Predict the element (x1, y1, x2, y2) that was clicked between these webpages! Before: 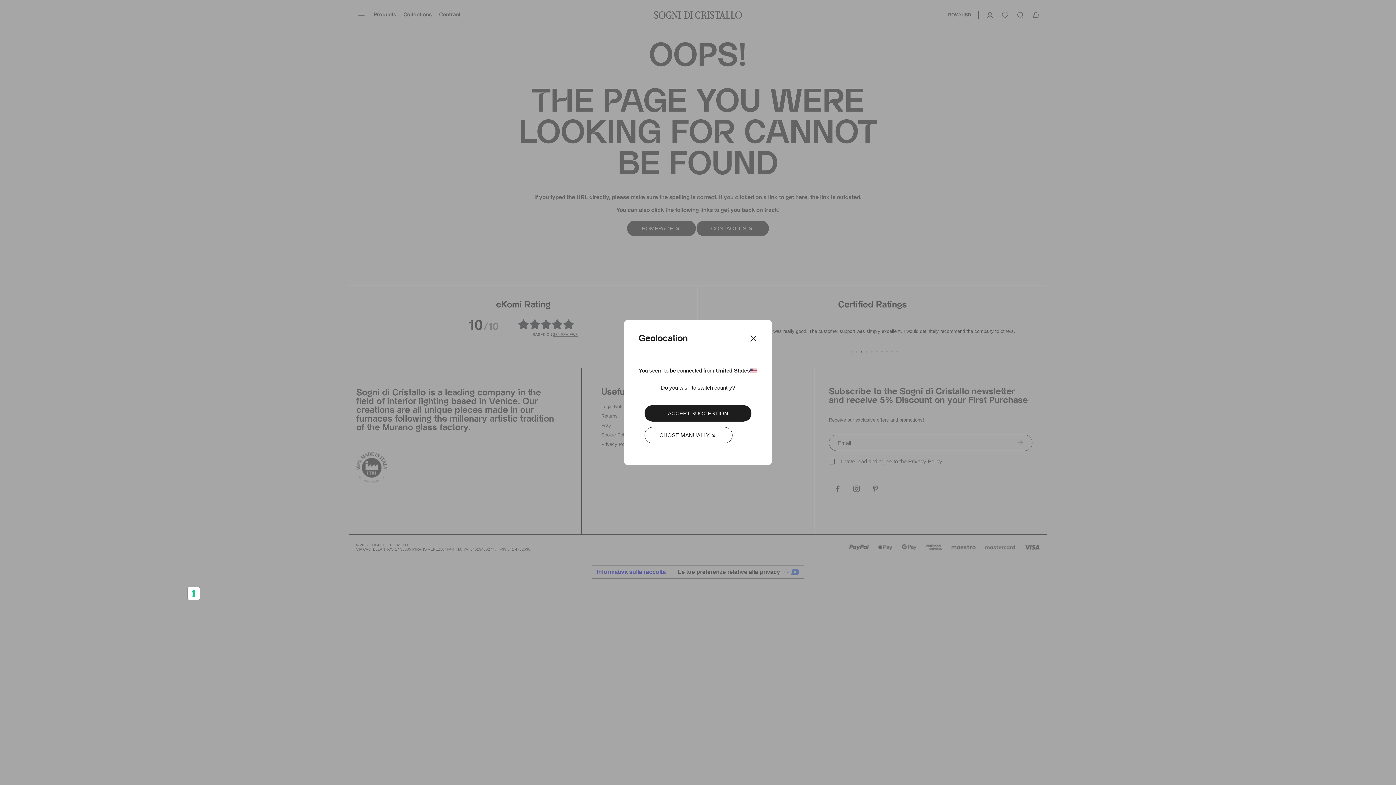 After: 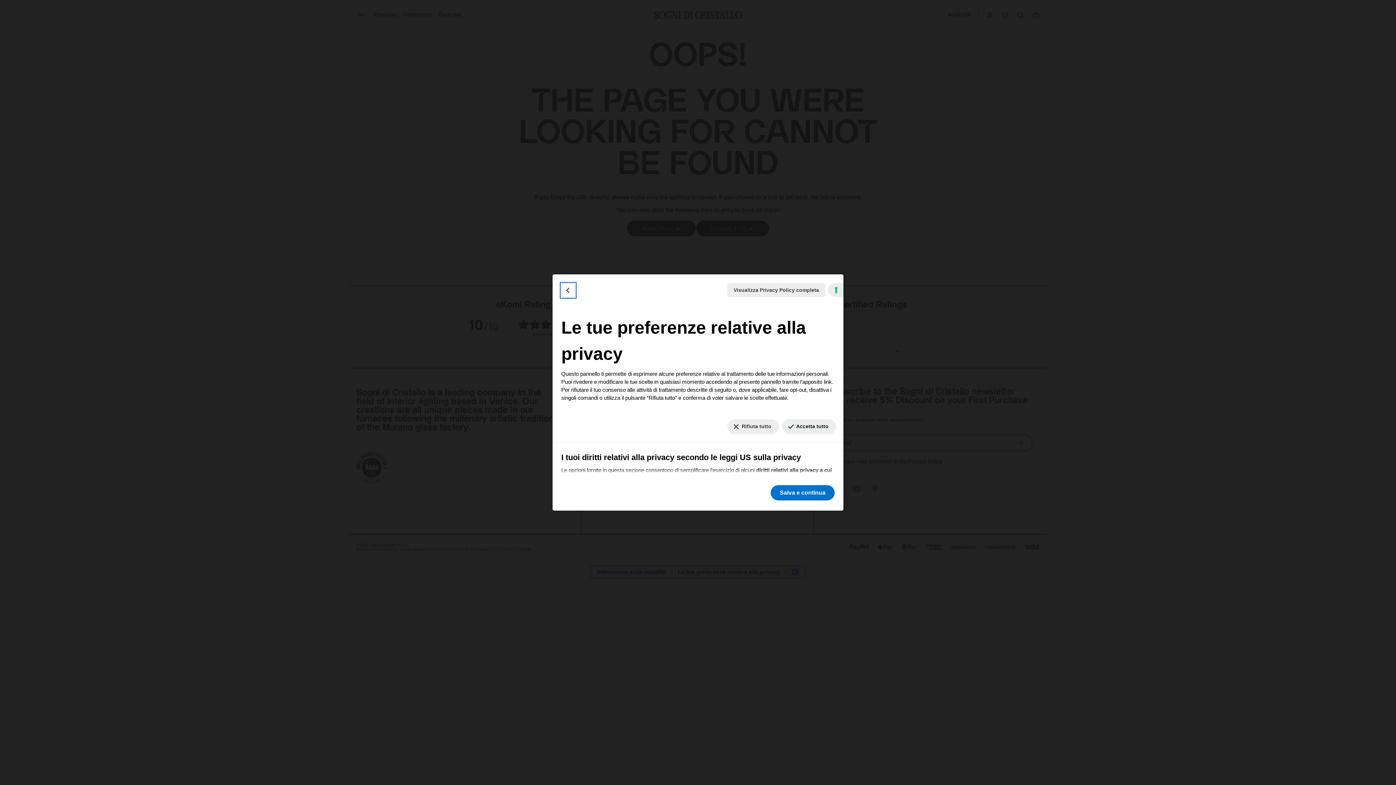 Action: bbox: (187, 587, 200, 600) label: Le tue preferenze relative al consenso per le tecnologie di tracciamento